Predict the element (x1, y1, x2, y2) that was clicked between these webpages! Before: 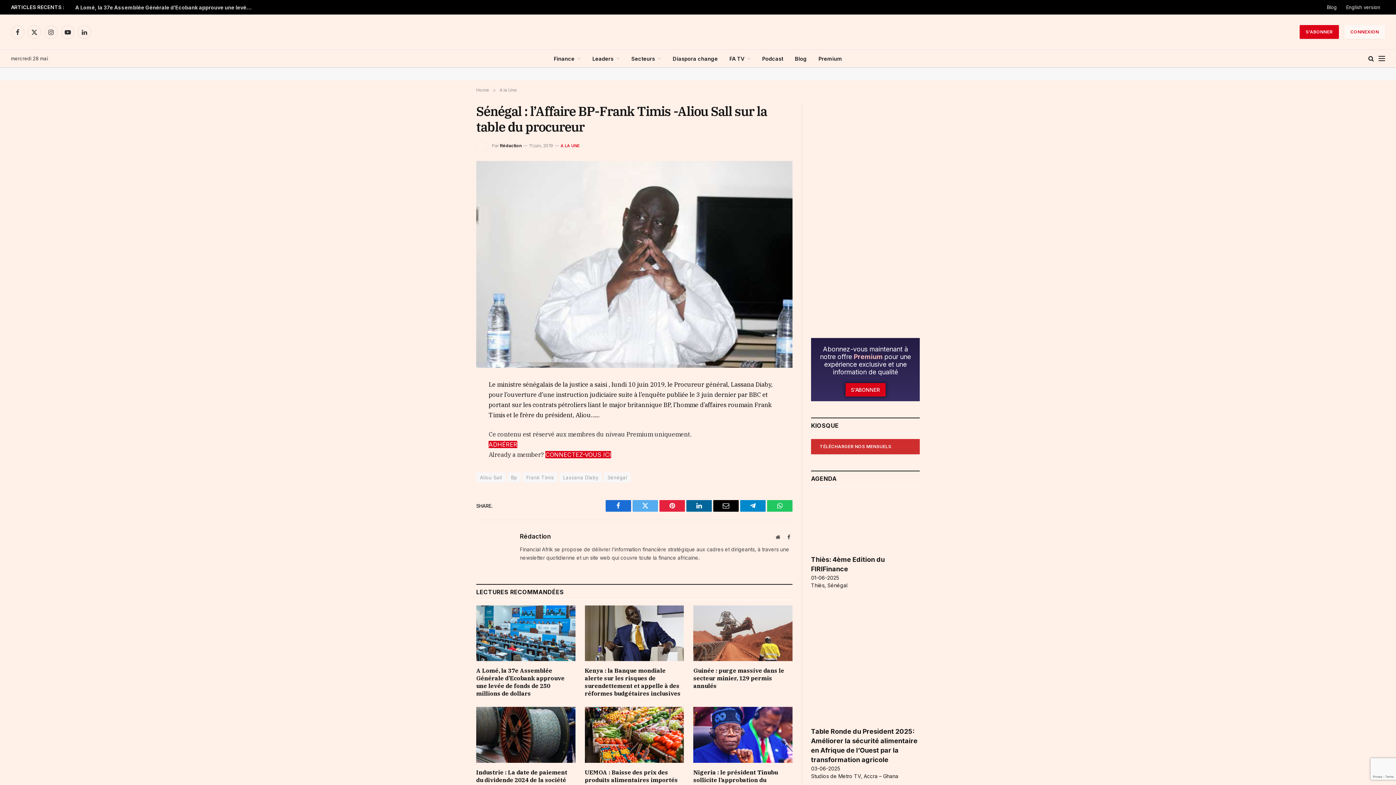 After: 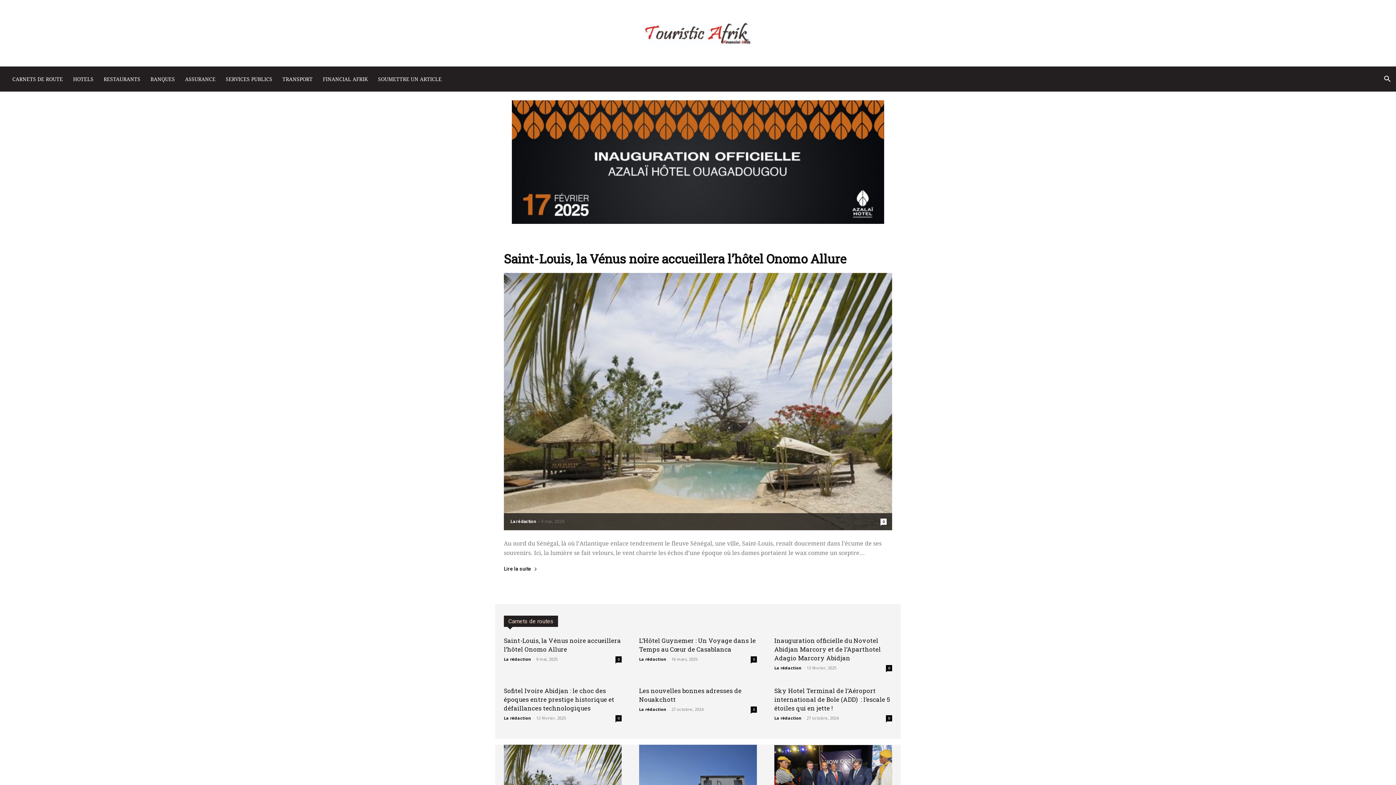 Action: label: Blog bbox: (1322, 0, 1341, 14)